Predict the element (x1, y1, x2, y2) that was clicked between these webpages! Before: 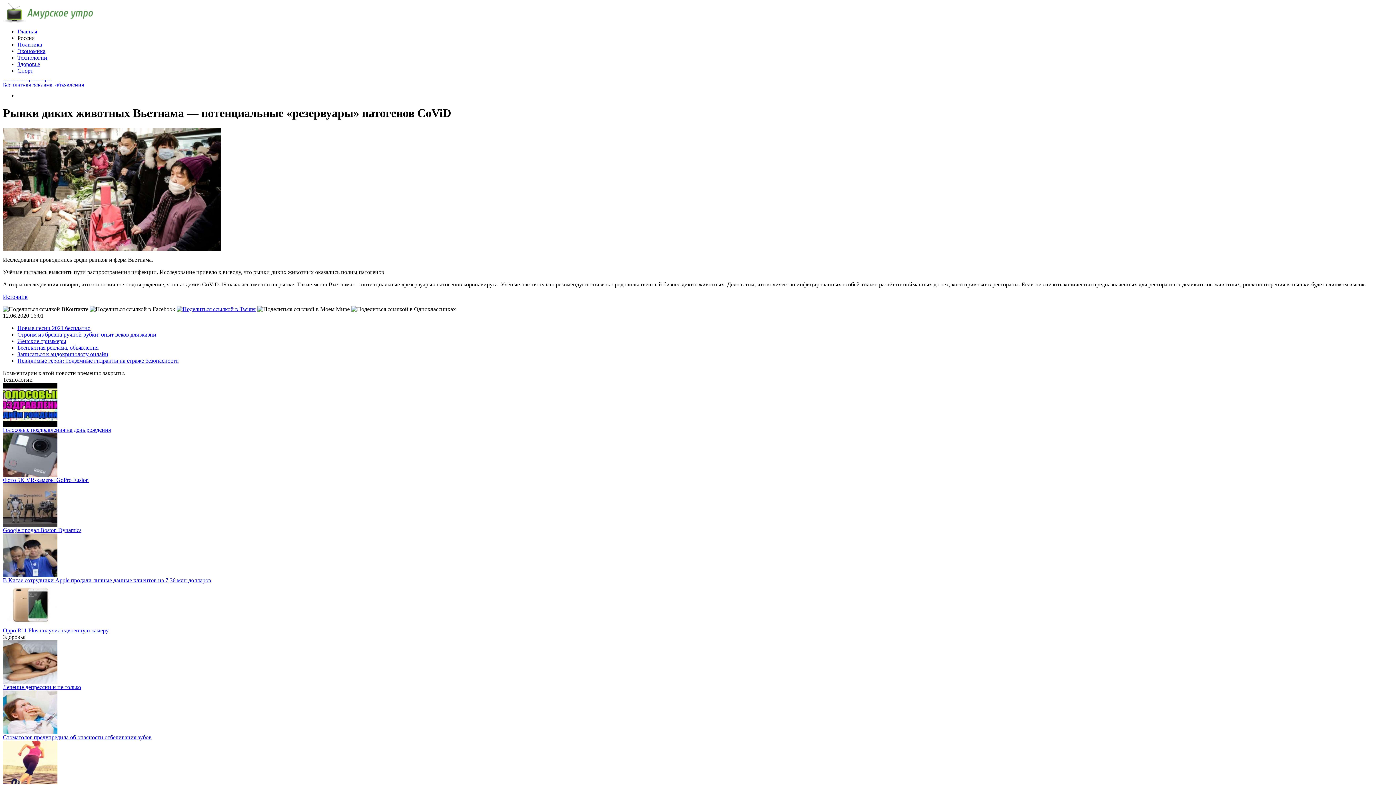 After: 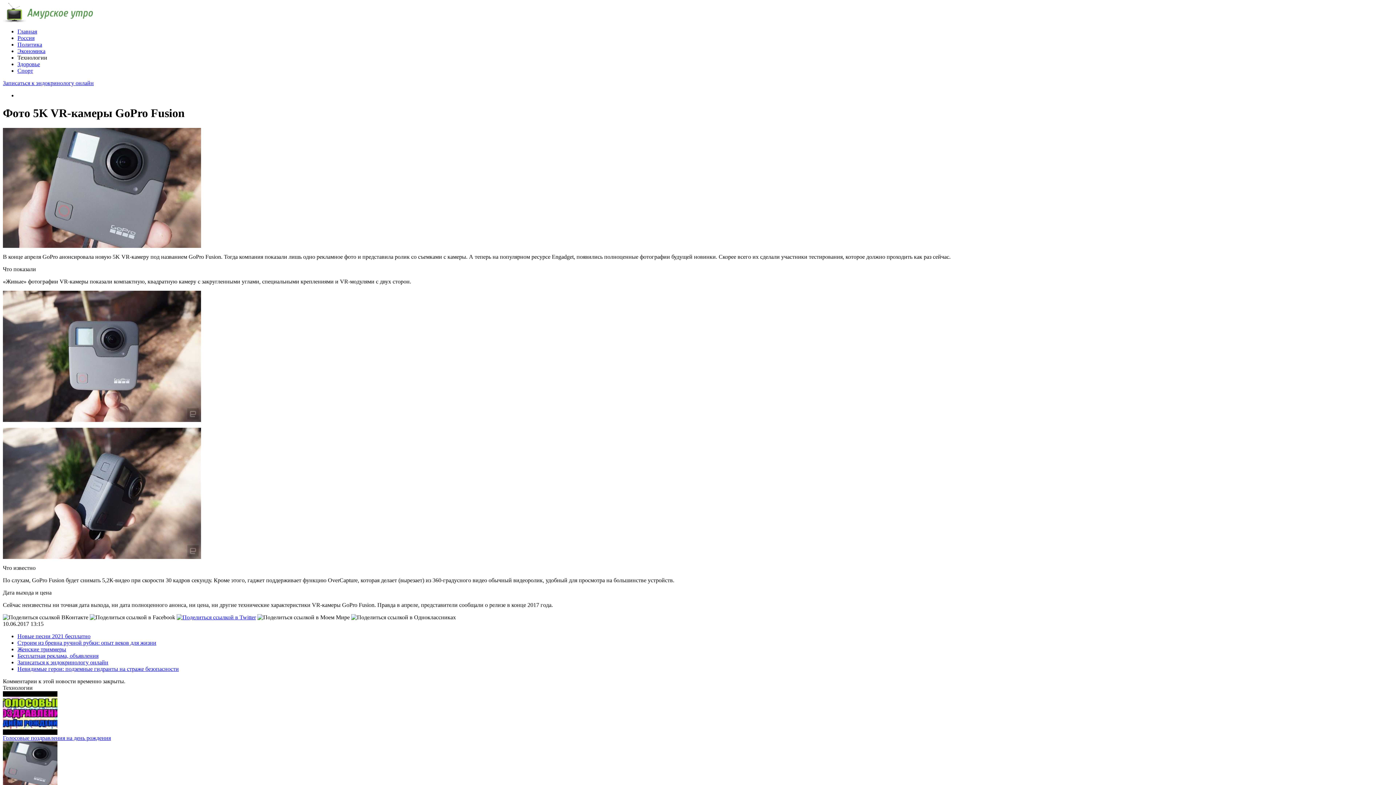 Action: label: Фото 5K VR-камеры GoPro Fusion bbox: (2, 477, 88, 483)